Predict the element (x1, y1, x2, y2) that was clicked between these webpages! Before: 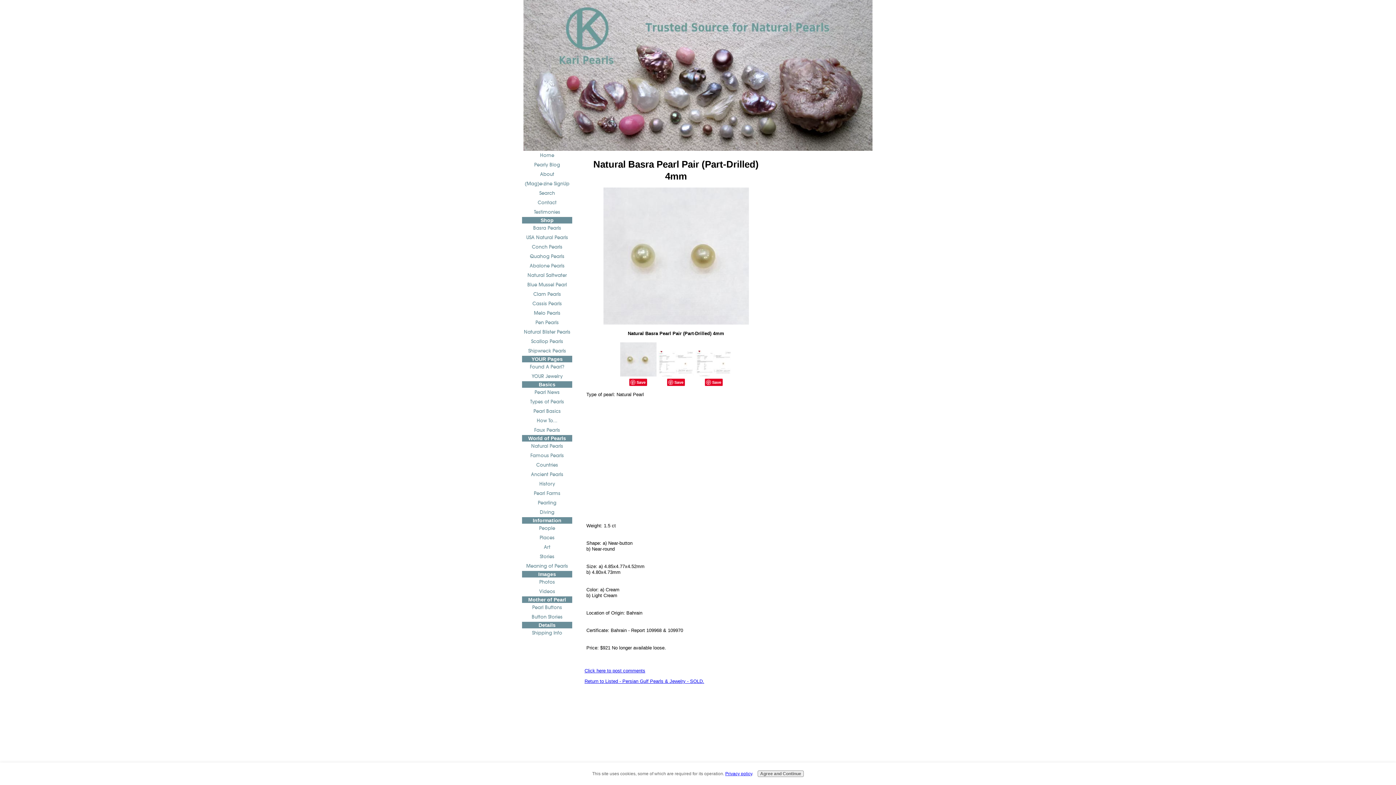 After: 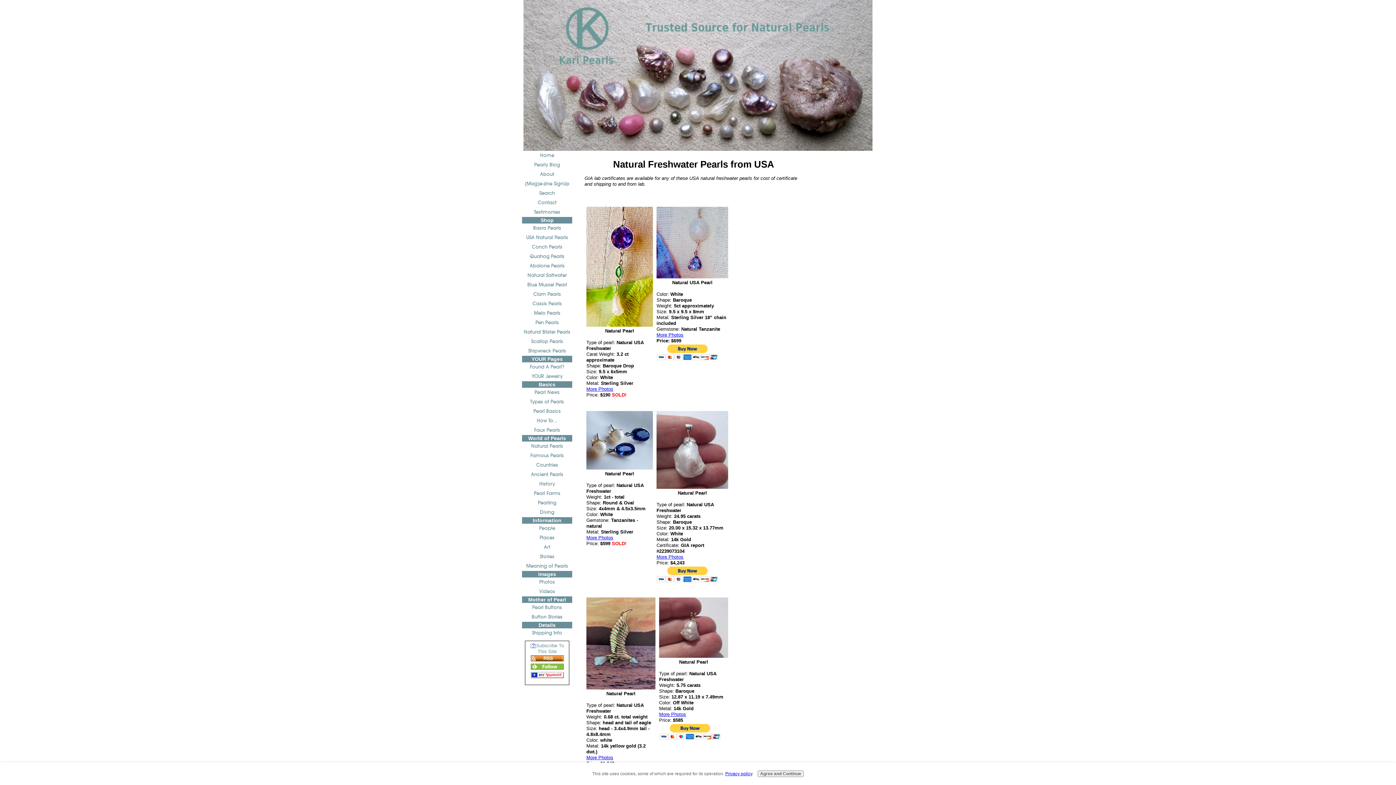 Action: bbox: (522, 233, 572, 242) label: USA Natural Pearls